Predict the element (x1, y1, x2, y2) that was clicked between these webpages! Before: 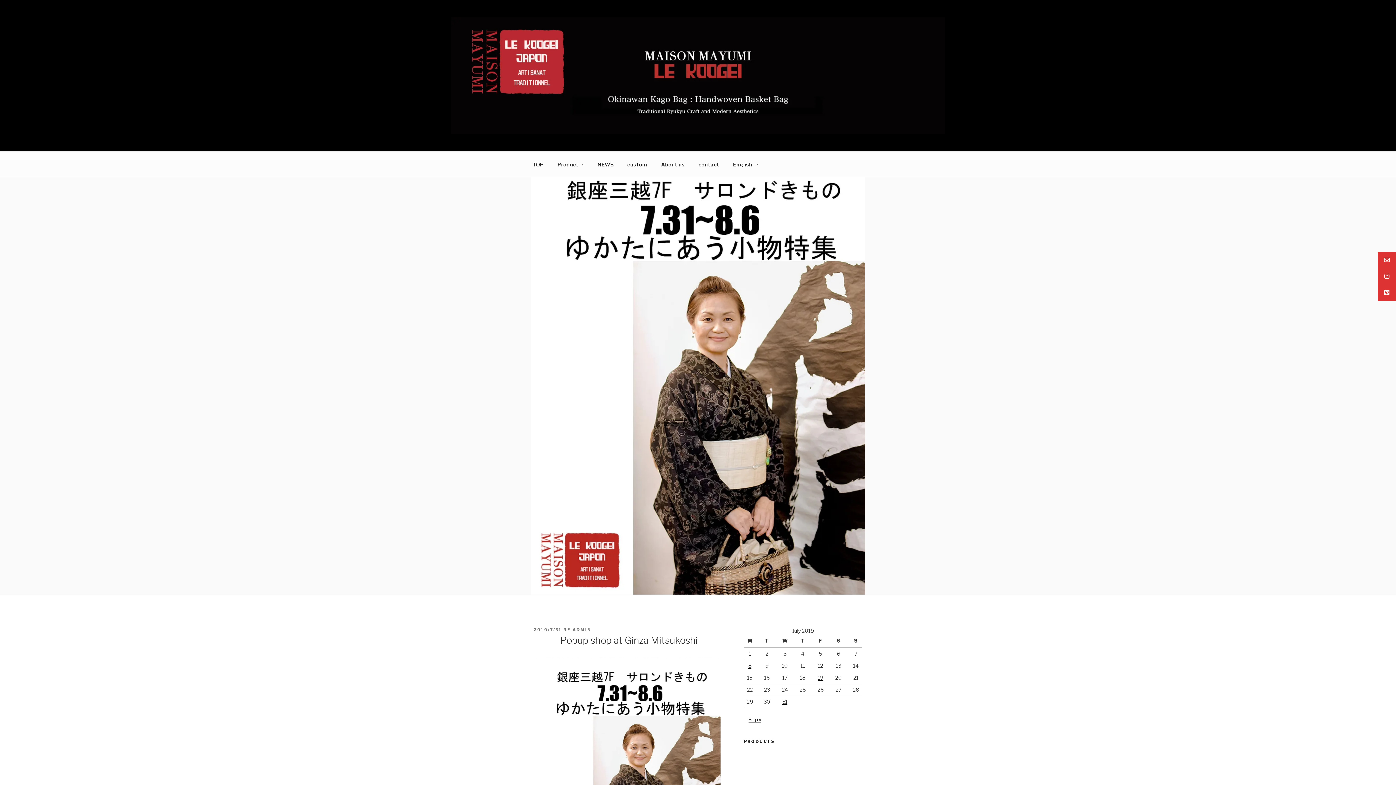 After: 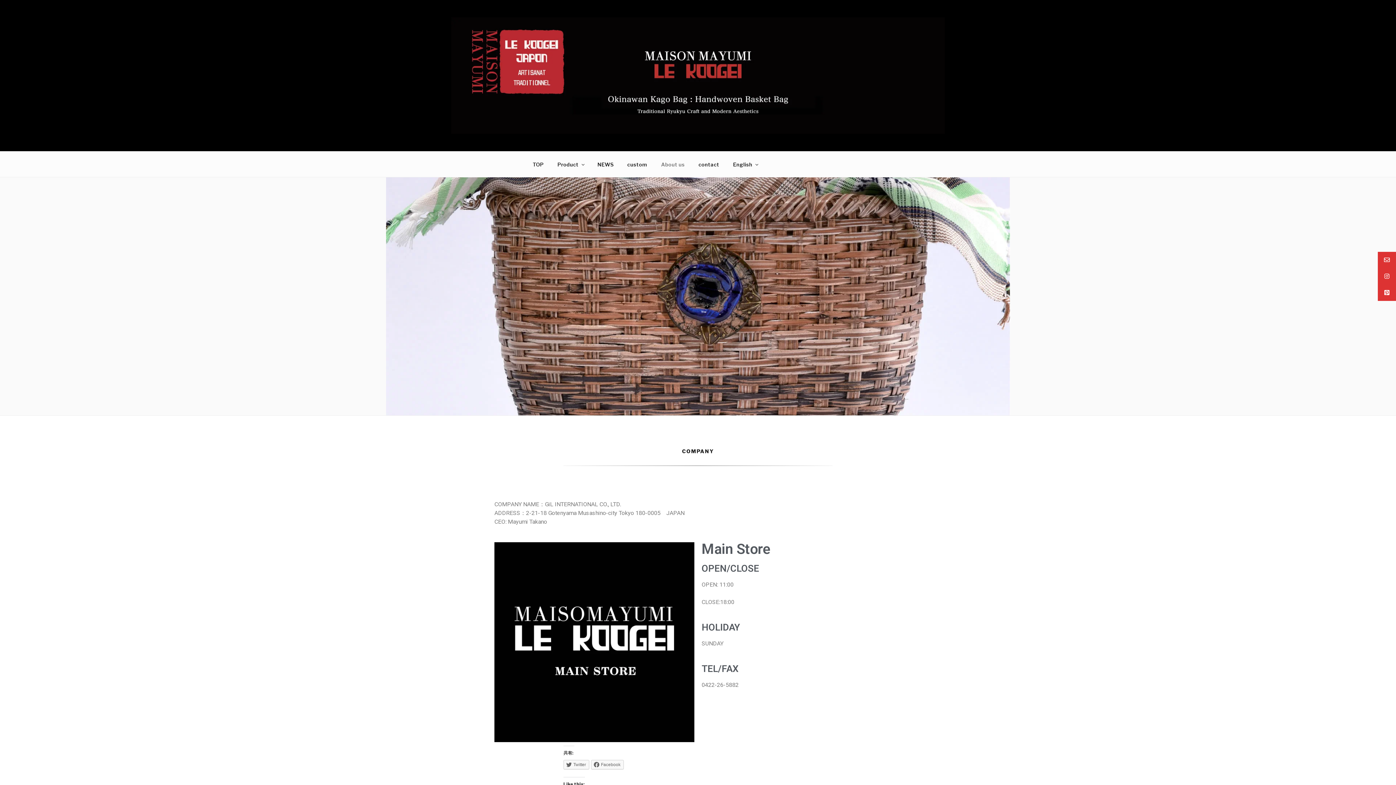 Action: label: About us bbox: (654, 155, 691, 173)